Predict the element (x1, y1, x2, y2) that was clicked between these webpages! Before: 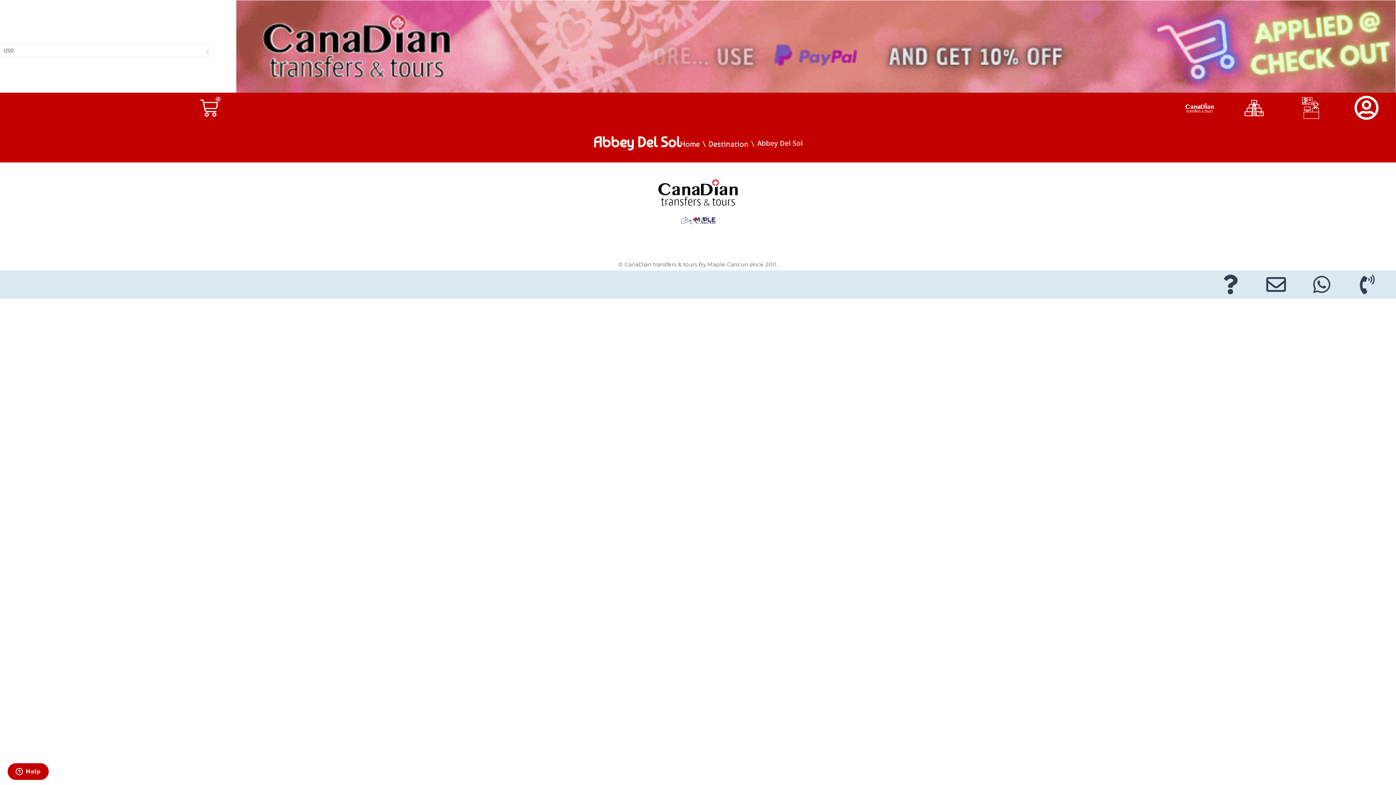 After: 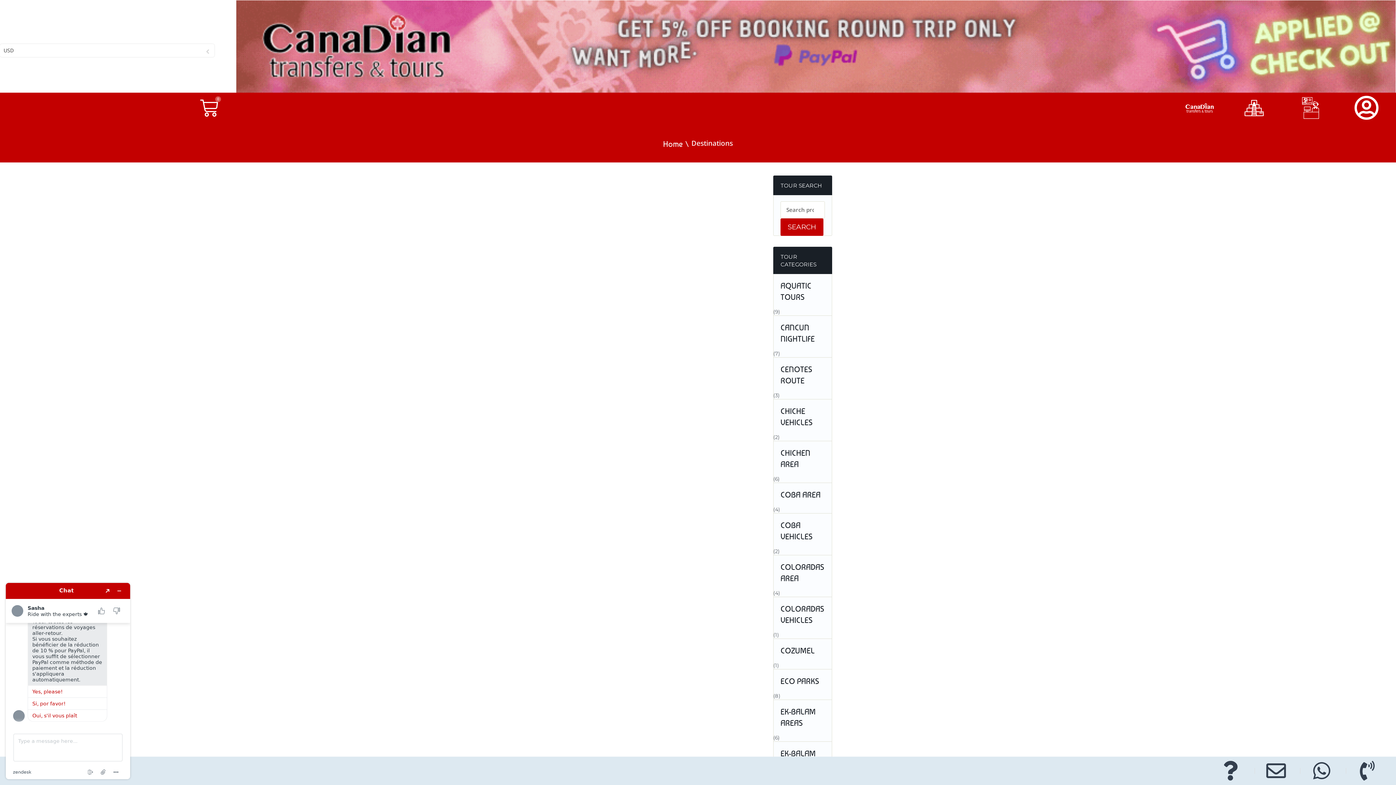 Action: label: Destination bbox: (708, 139, 757, 148)